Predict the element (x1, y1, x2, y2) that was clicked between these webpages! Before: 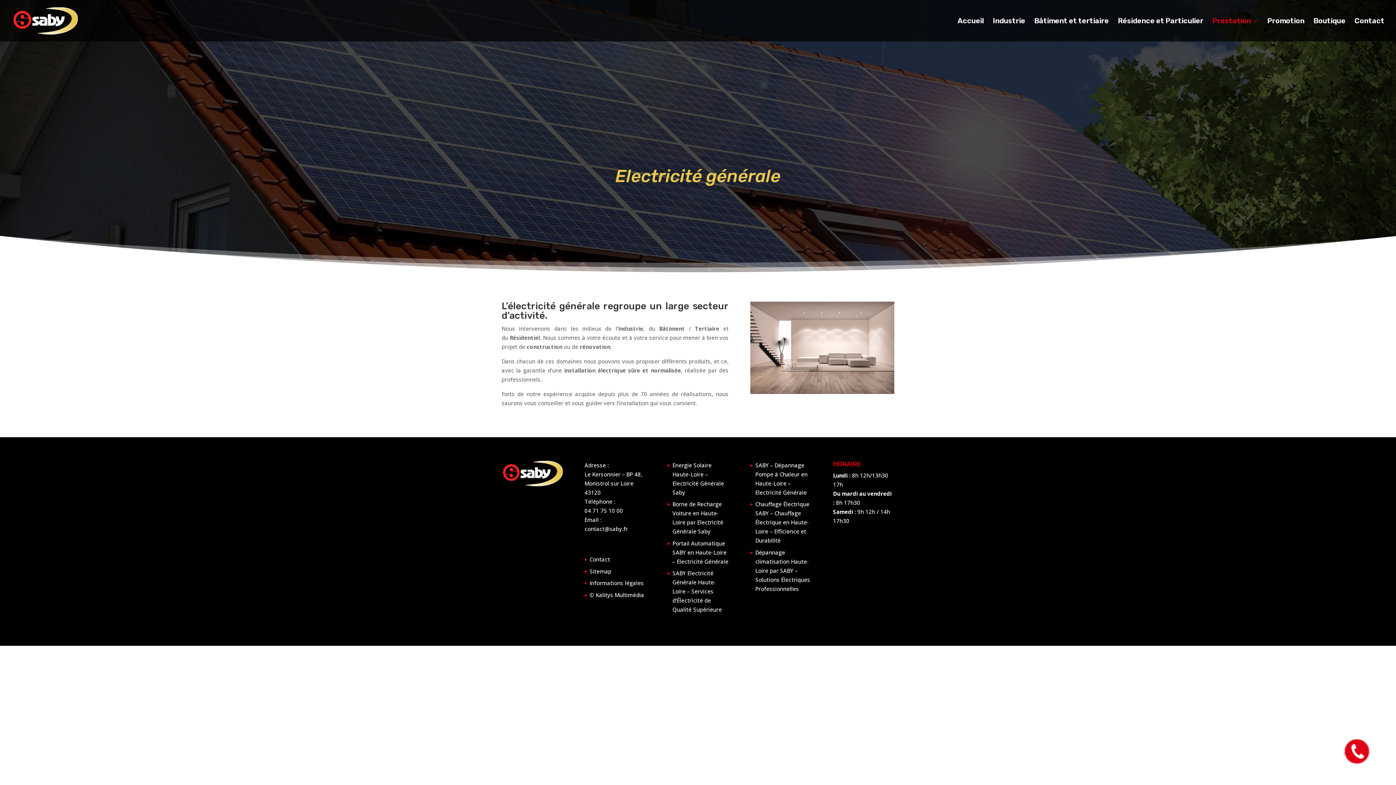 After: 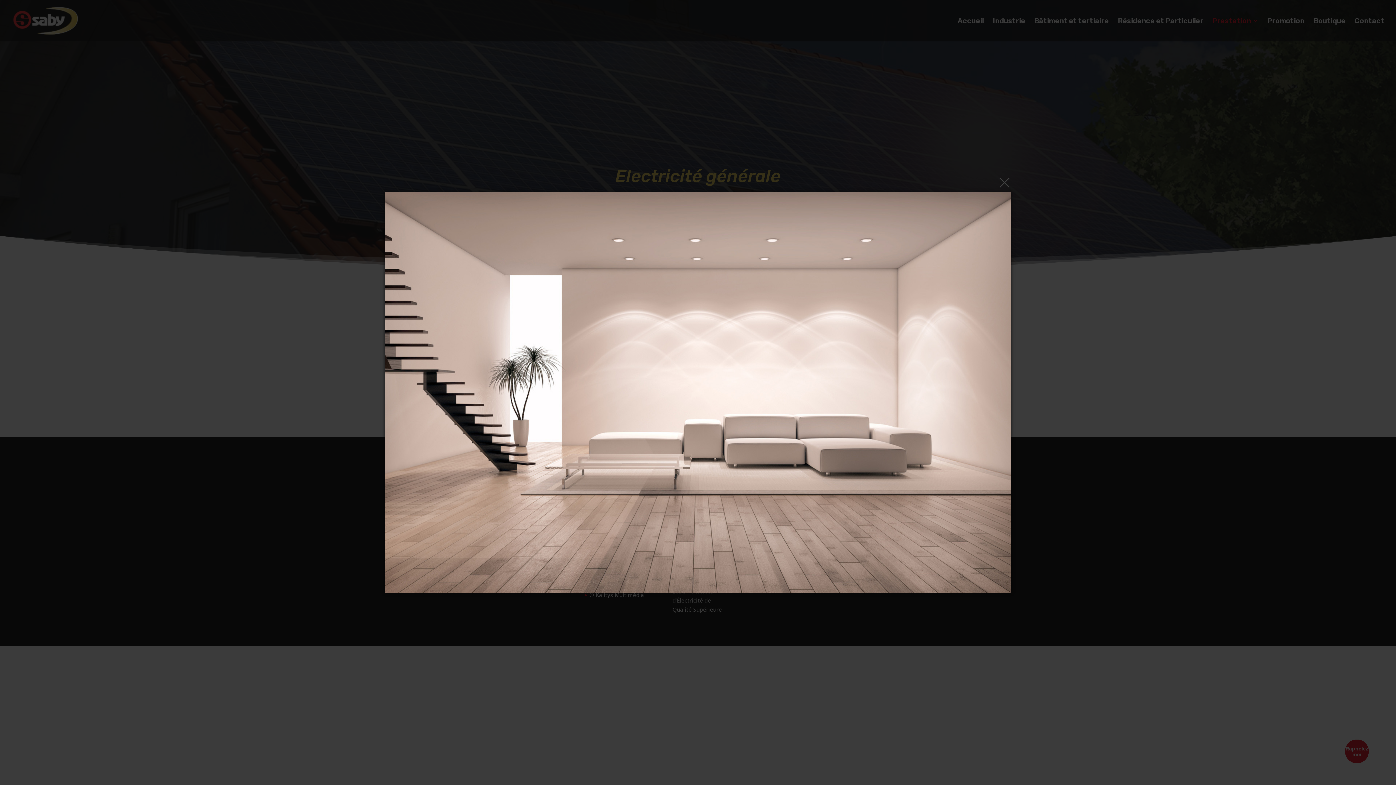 Action: bbox: (750, 388, 894, 395)